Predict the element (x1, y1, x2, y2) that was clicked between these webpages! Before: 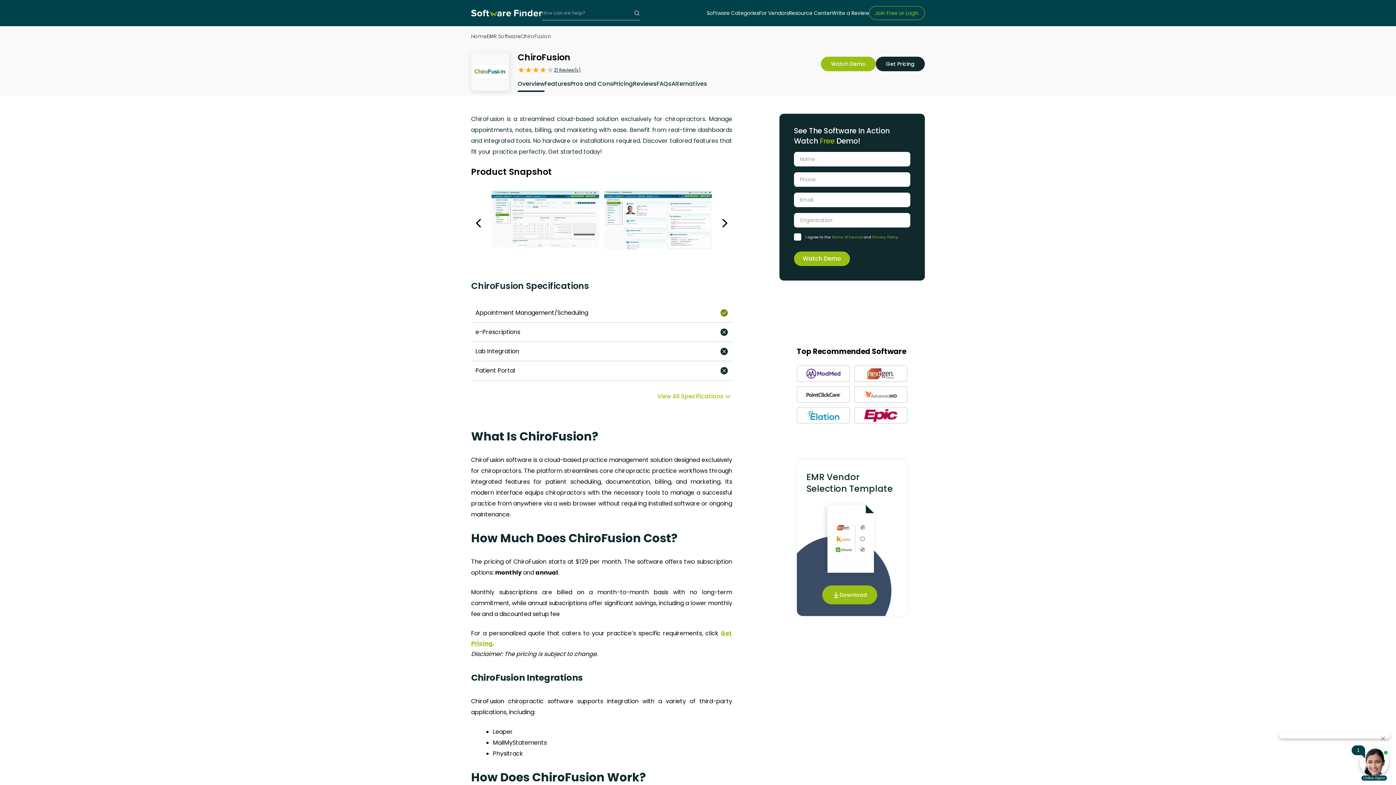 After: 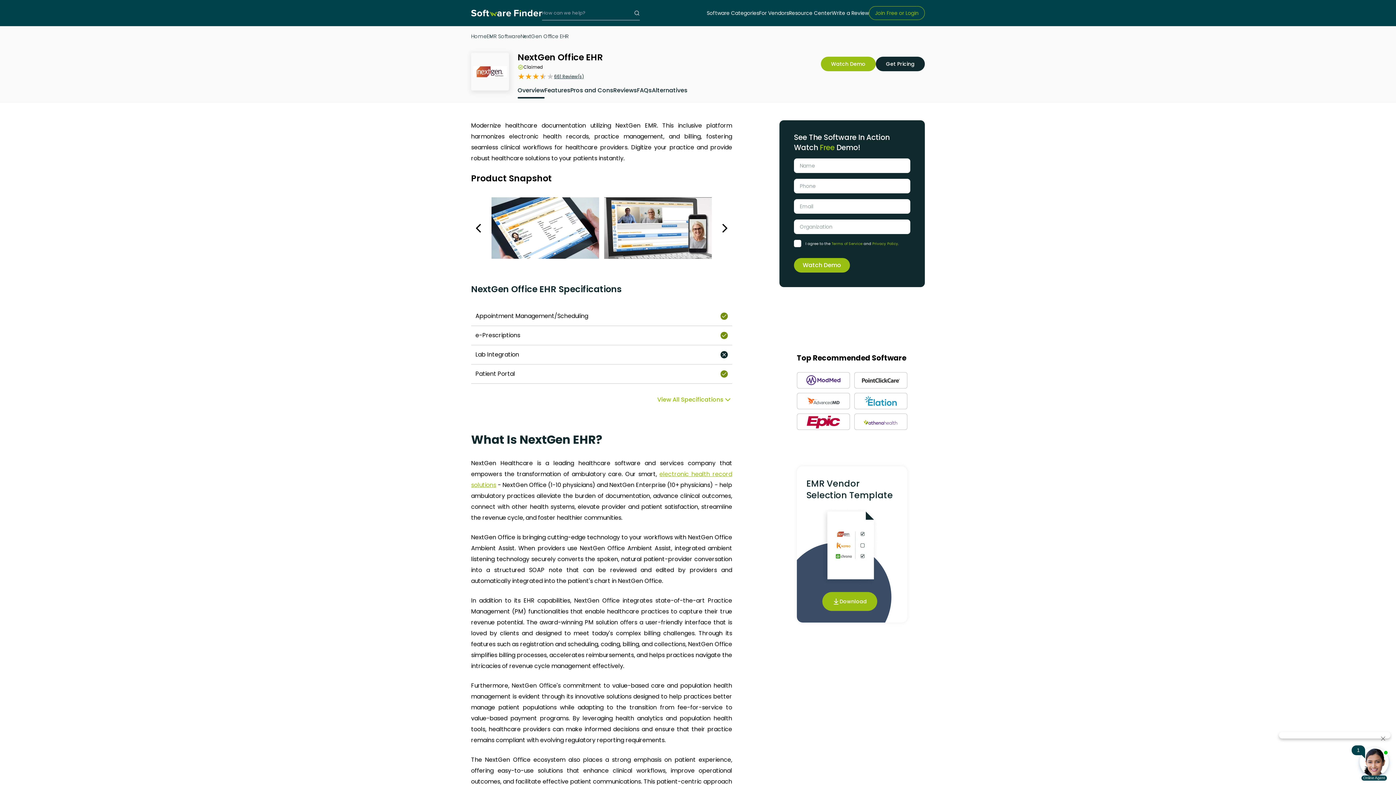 Action: bbox: (862, 367, 900, 380)